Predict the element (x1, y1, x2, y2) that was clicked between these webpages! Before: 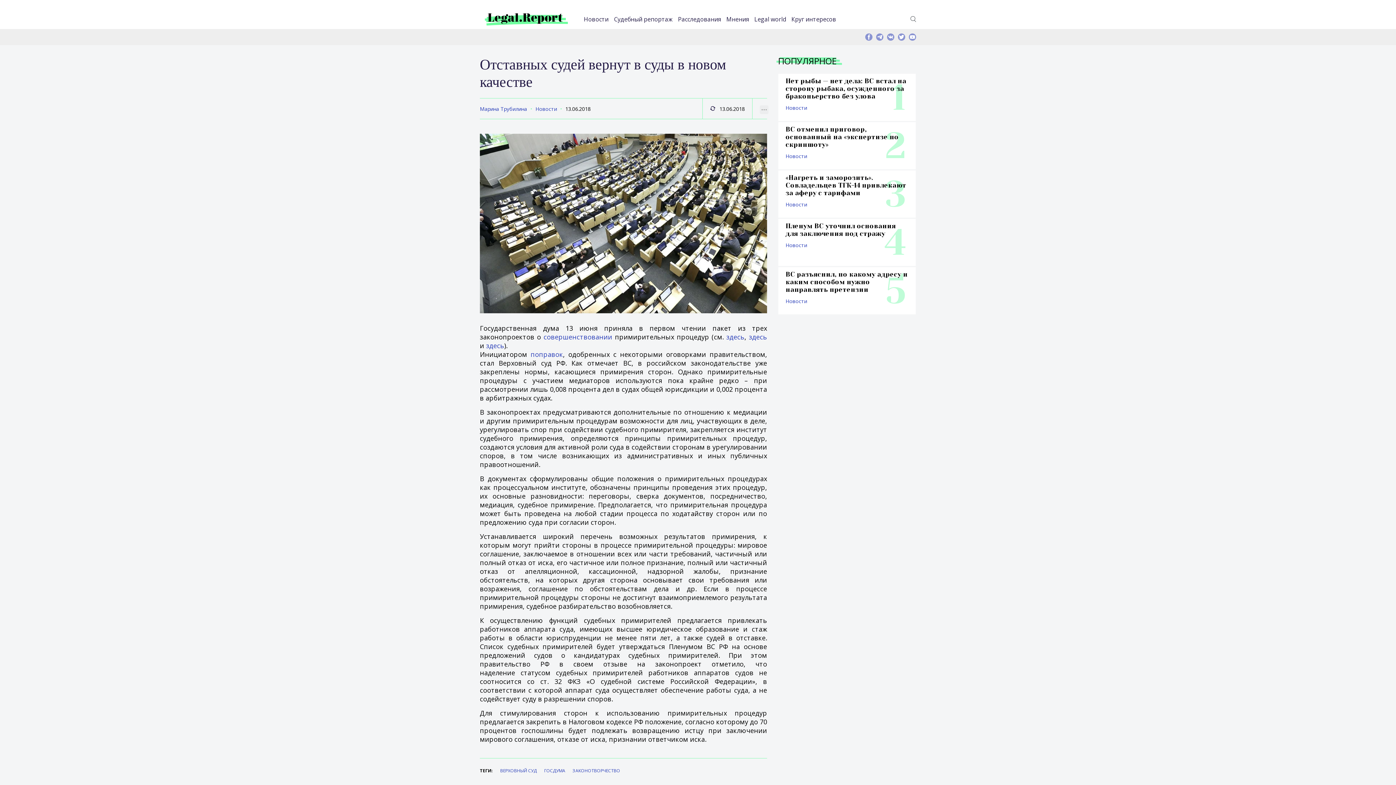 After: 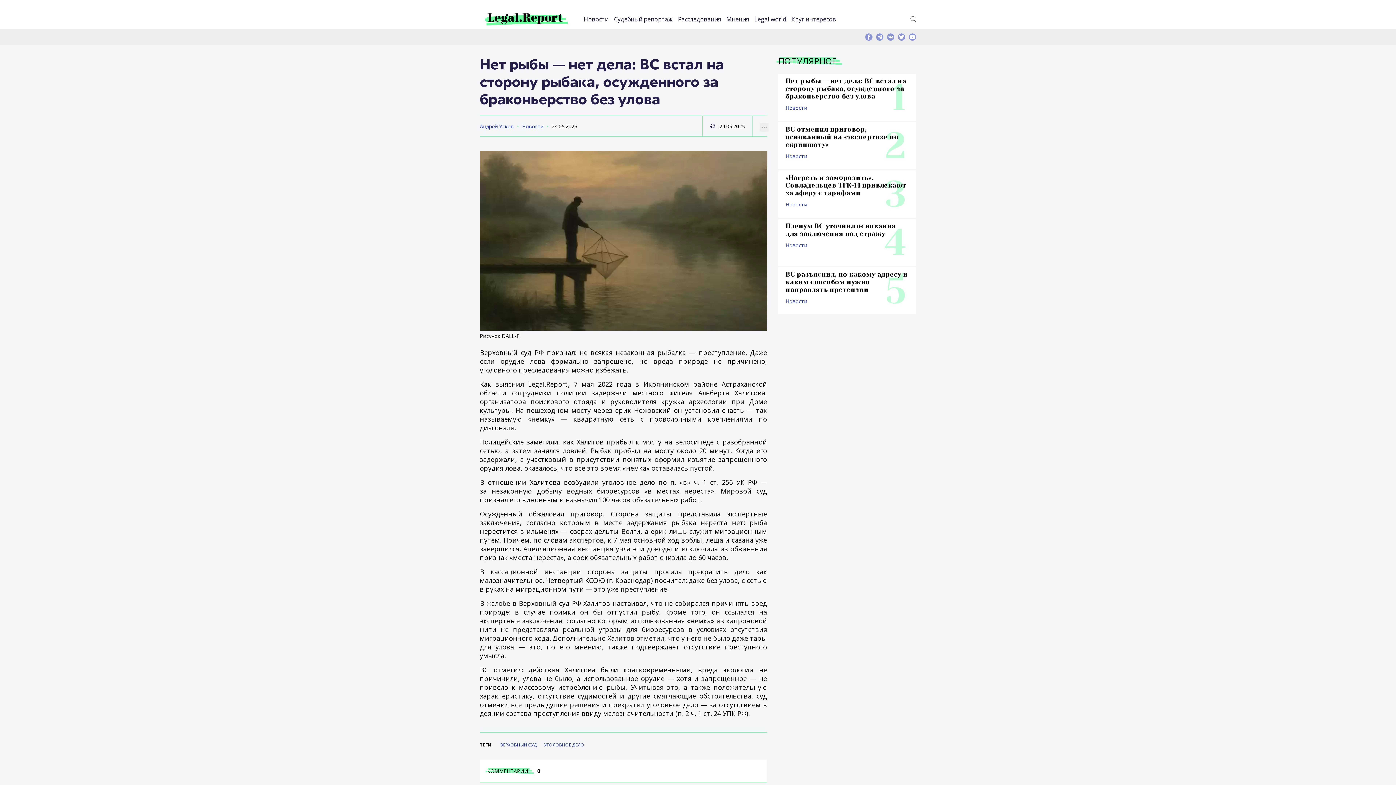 Action: label: Нет рыбы — нет дела: ВС встал на сторону рыбака, осужденного за браконьерство без улова bbox: (785, 77, 908, 100)